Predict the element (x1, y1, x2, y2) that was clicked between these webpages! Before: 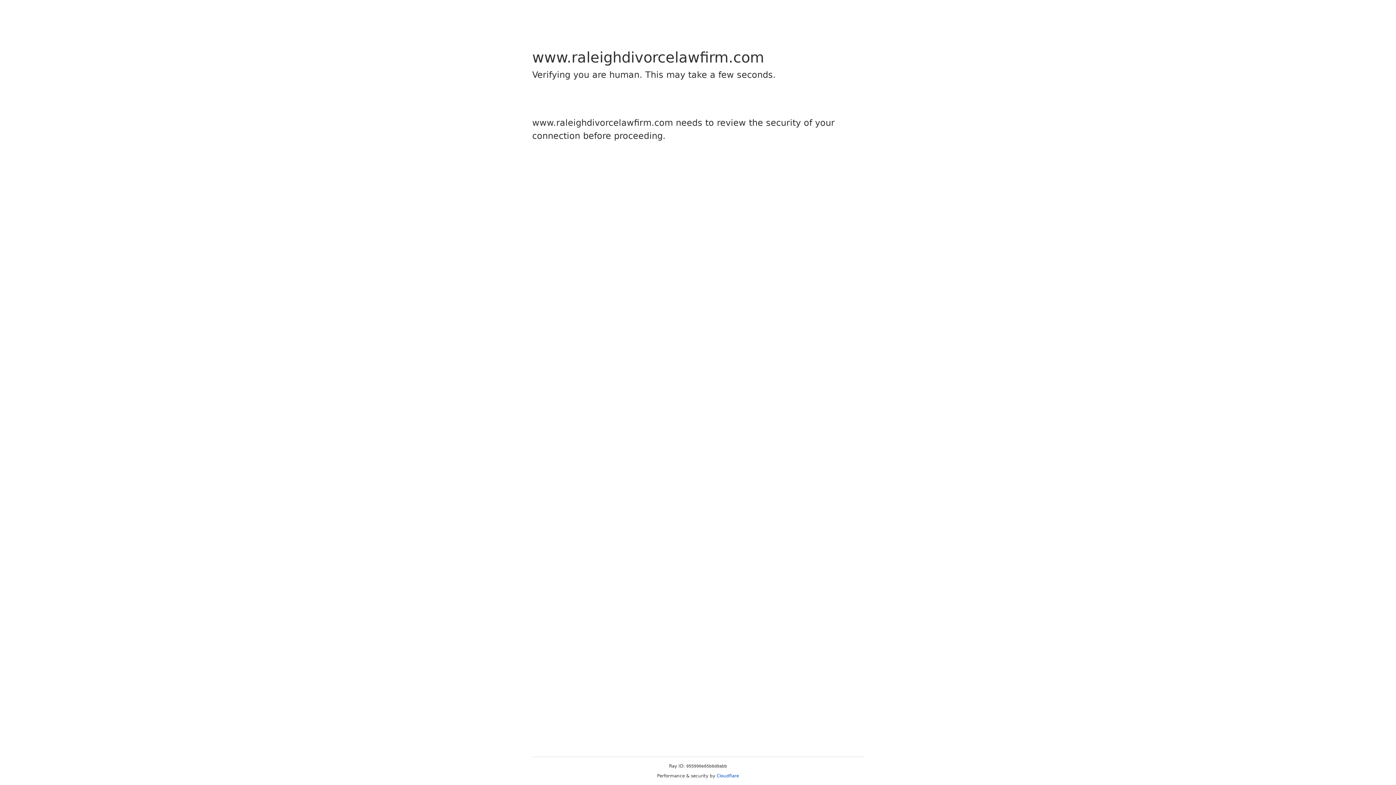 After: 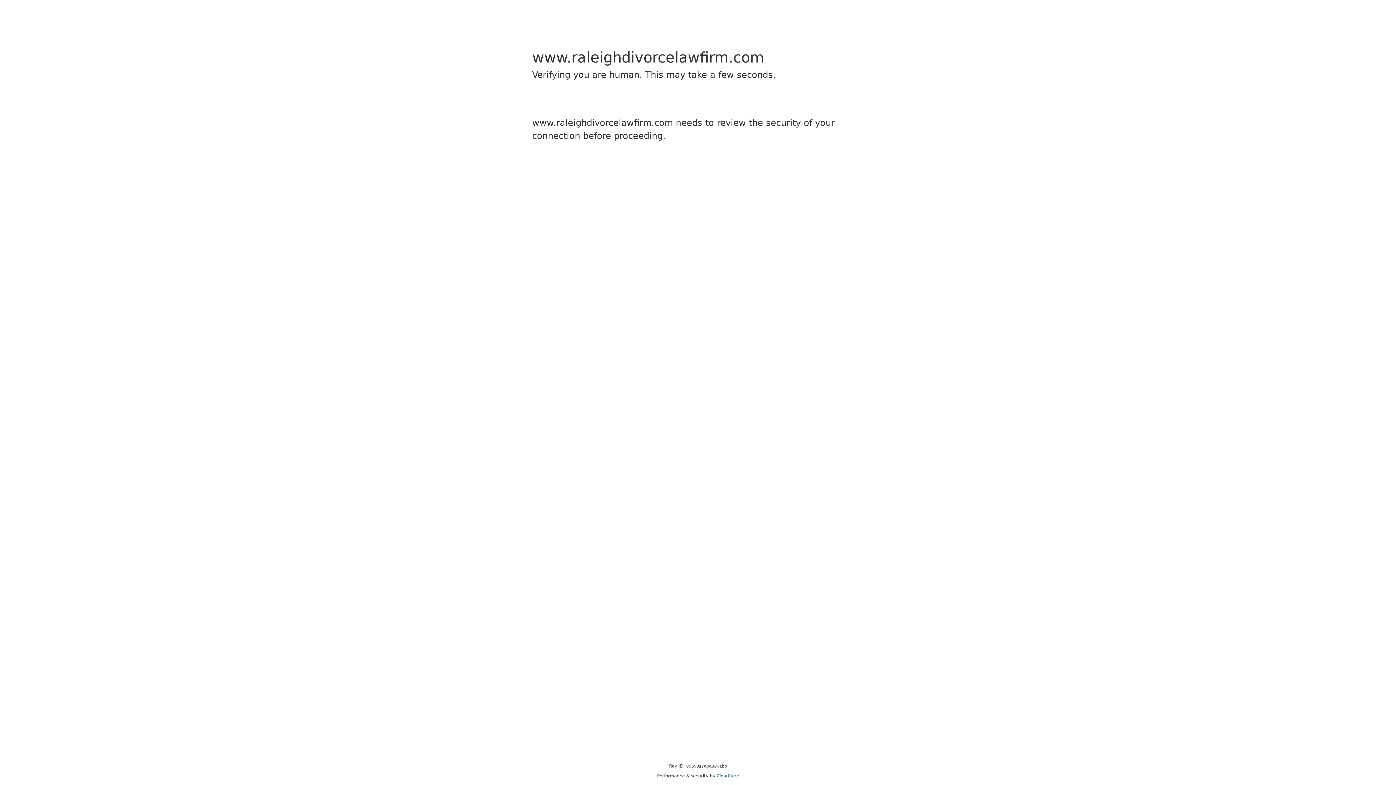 Action: label: Cloudflare bbox: (716, 773, 739, 778)